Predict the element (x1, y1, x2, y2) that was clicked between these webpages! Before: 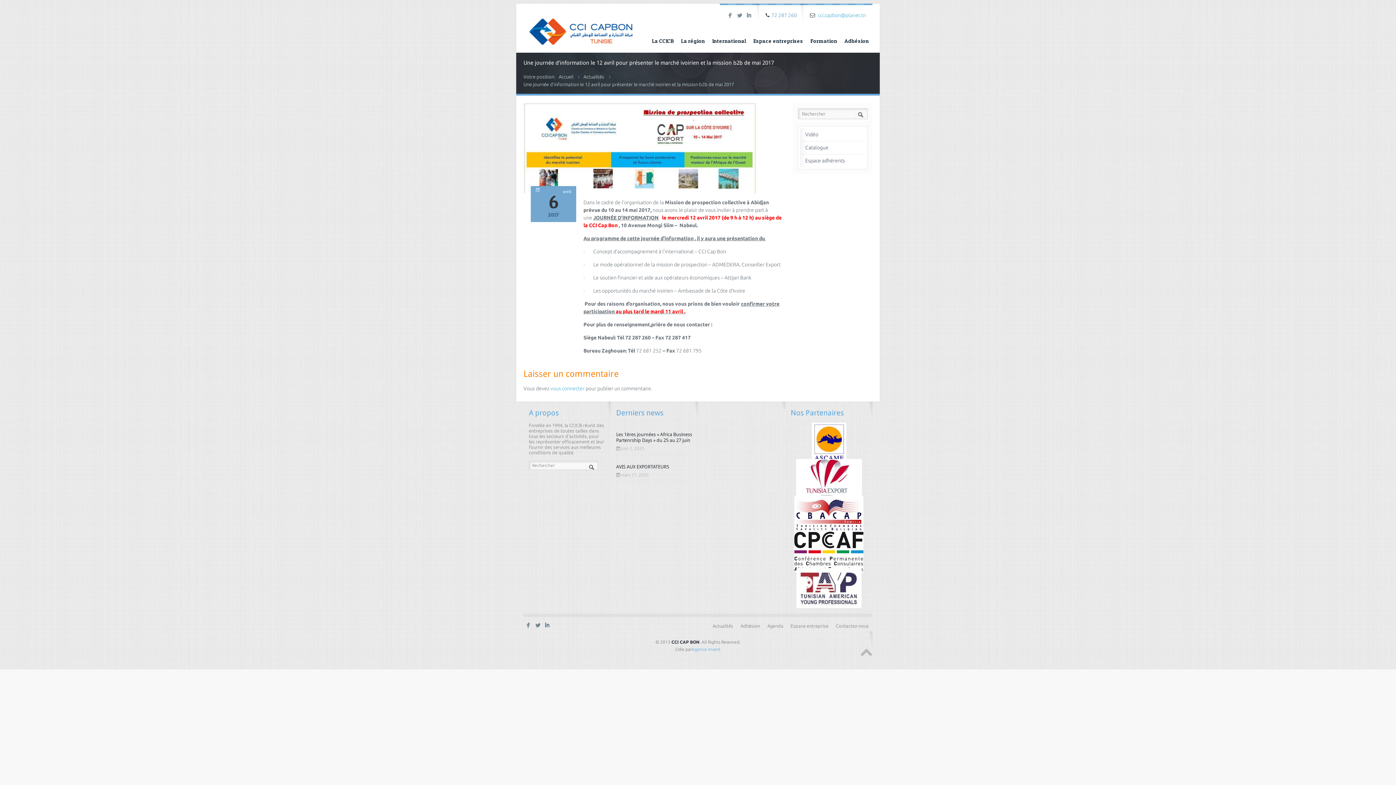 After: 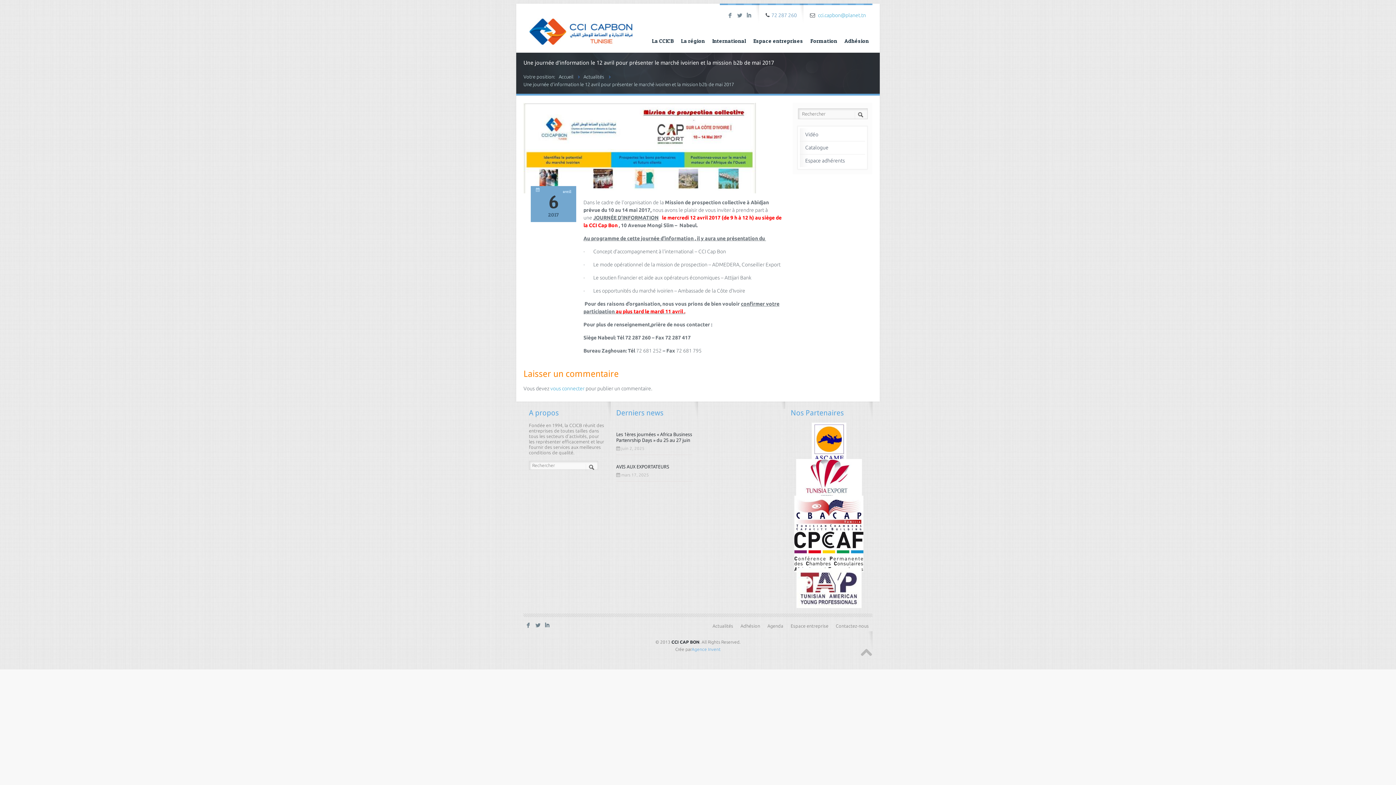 Action: bbox: (811, 439, 846, 444)